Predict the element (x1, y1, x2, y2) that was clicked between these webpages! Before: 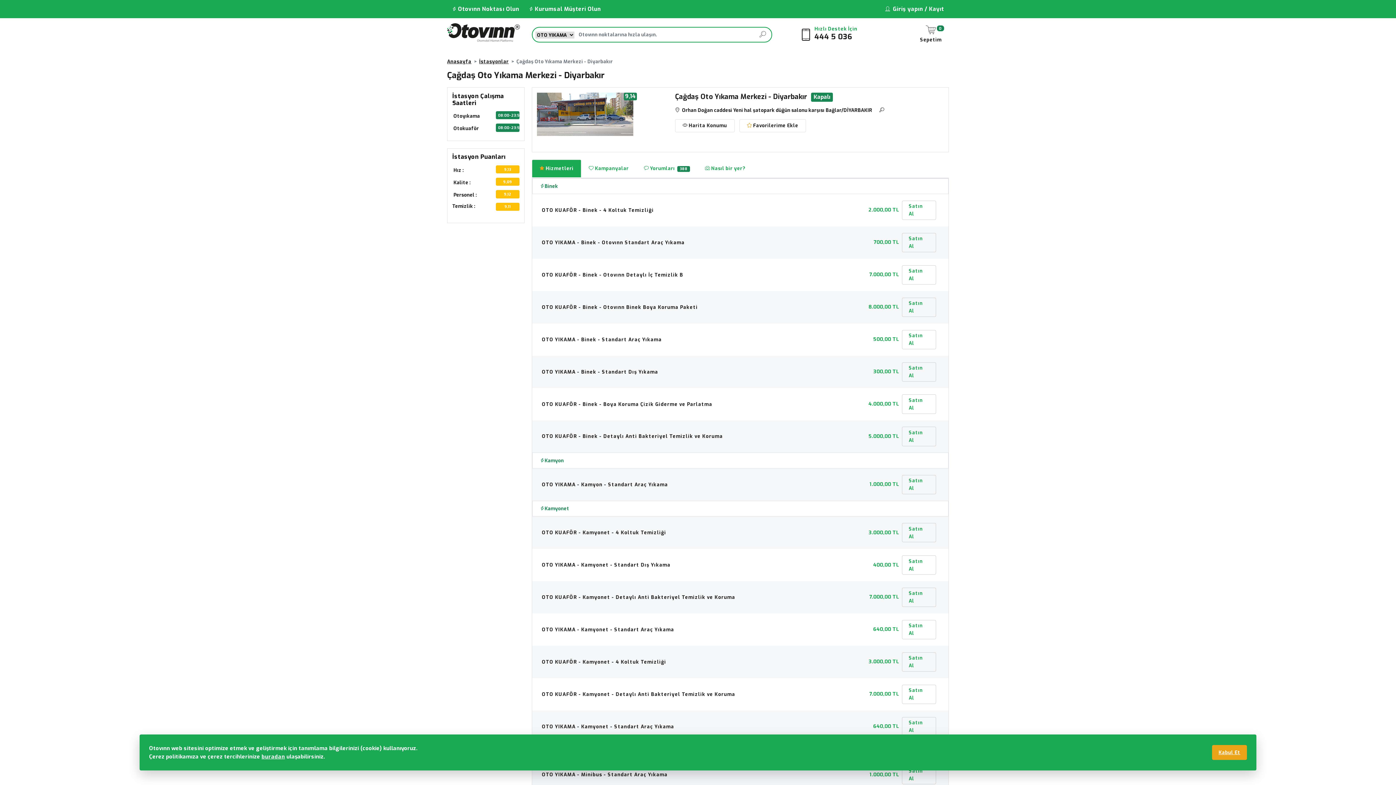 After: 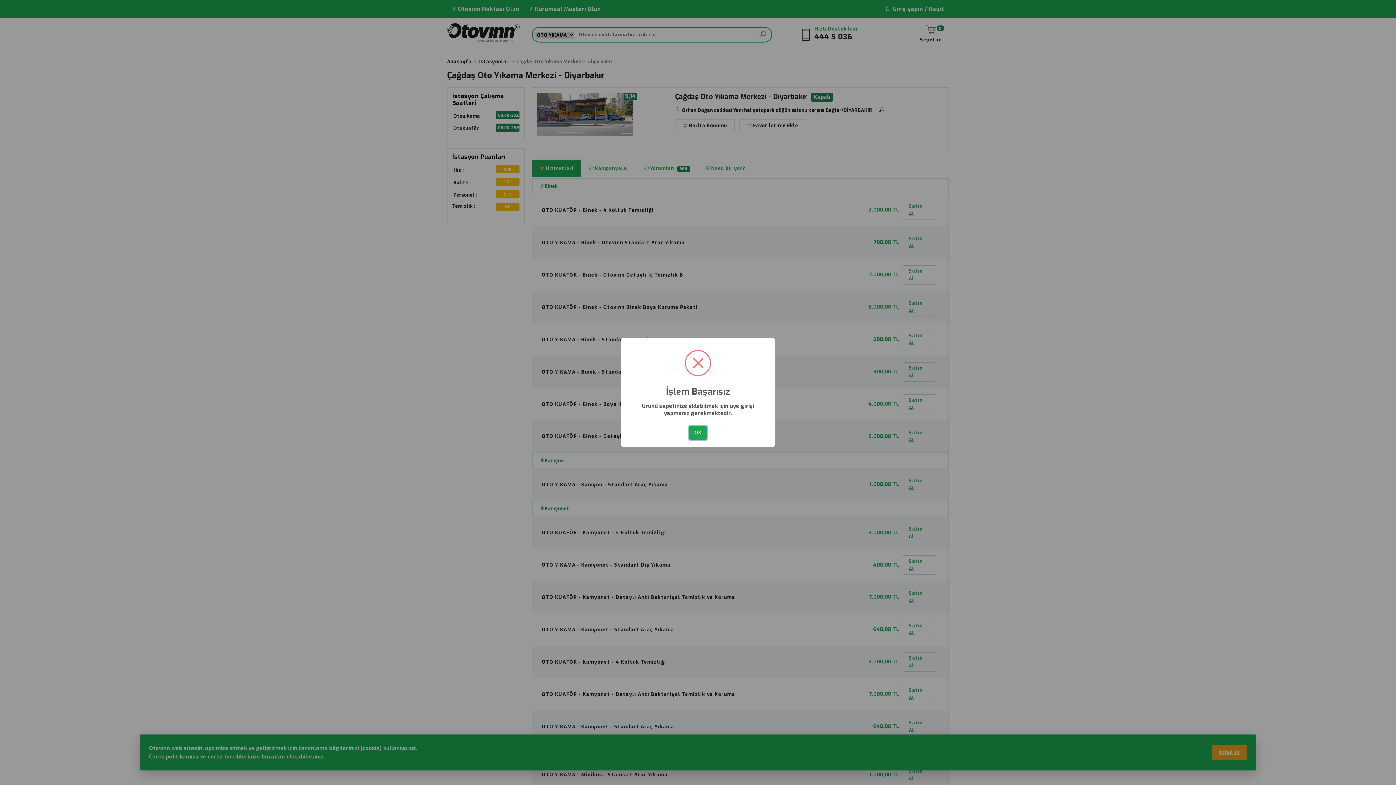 Action: bbox: (902, 200, 936, 219) label: Satın Al